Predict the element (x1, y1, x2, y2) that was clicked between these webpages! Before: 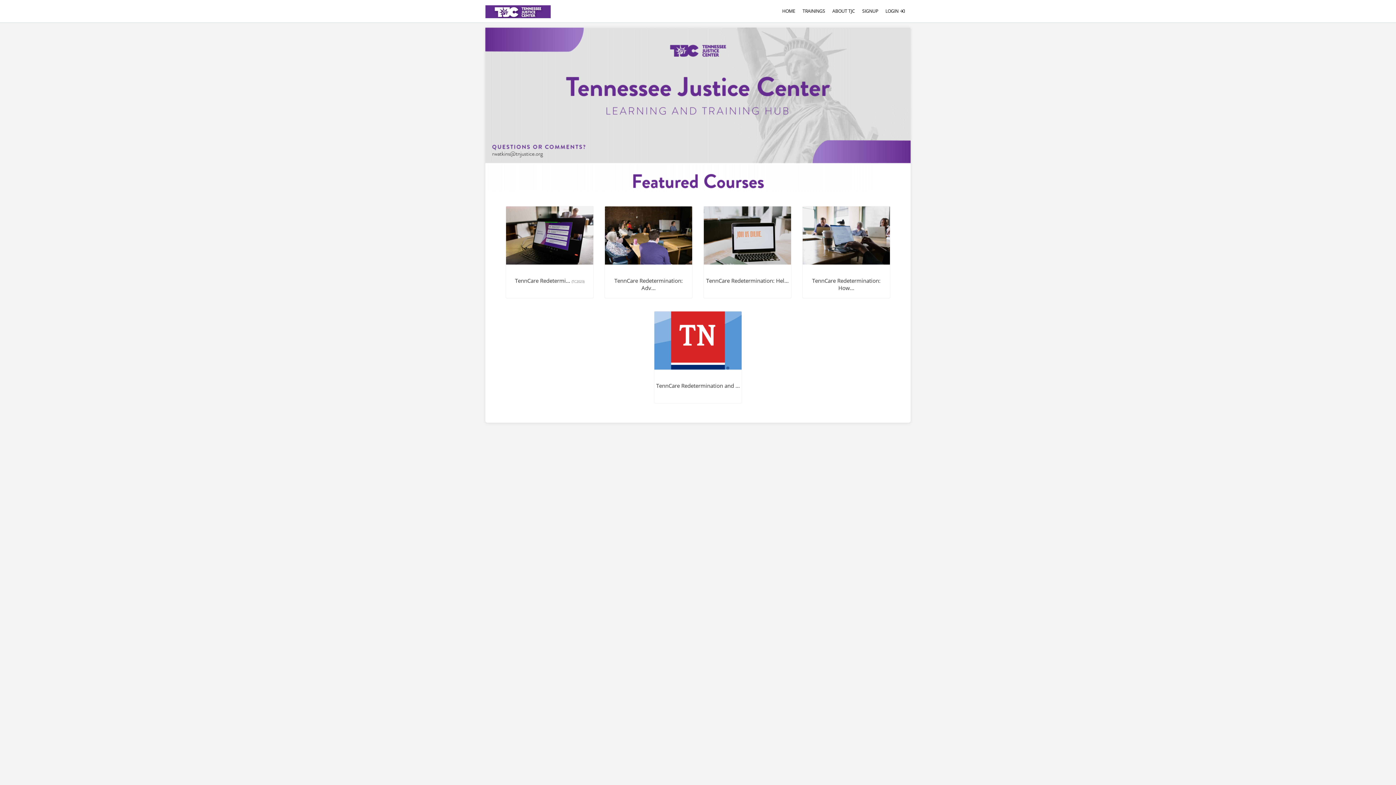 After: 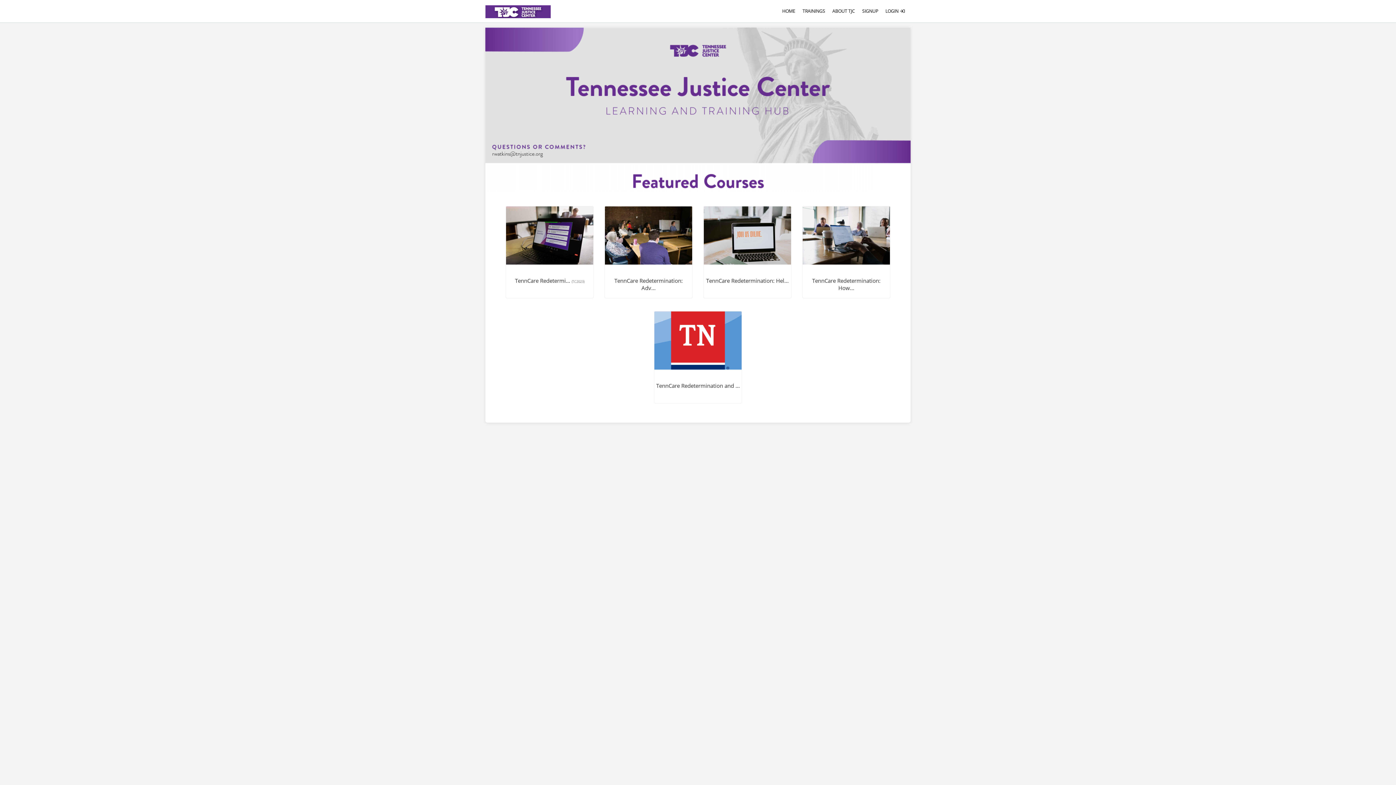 Action: bbox: (778, 1, 799, 20) label: HOME